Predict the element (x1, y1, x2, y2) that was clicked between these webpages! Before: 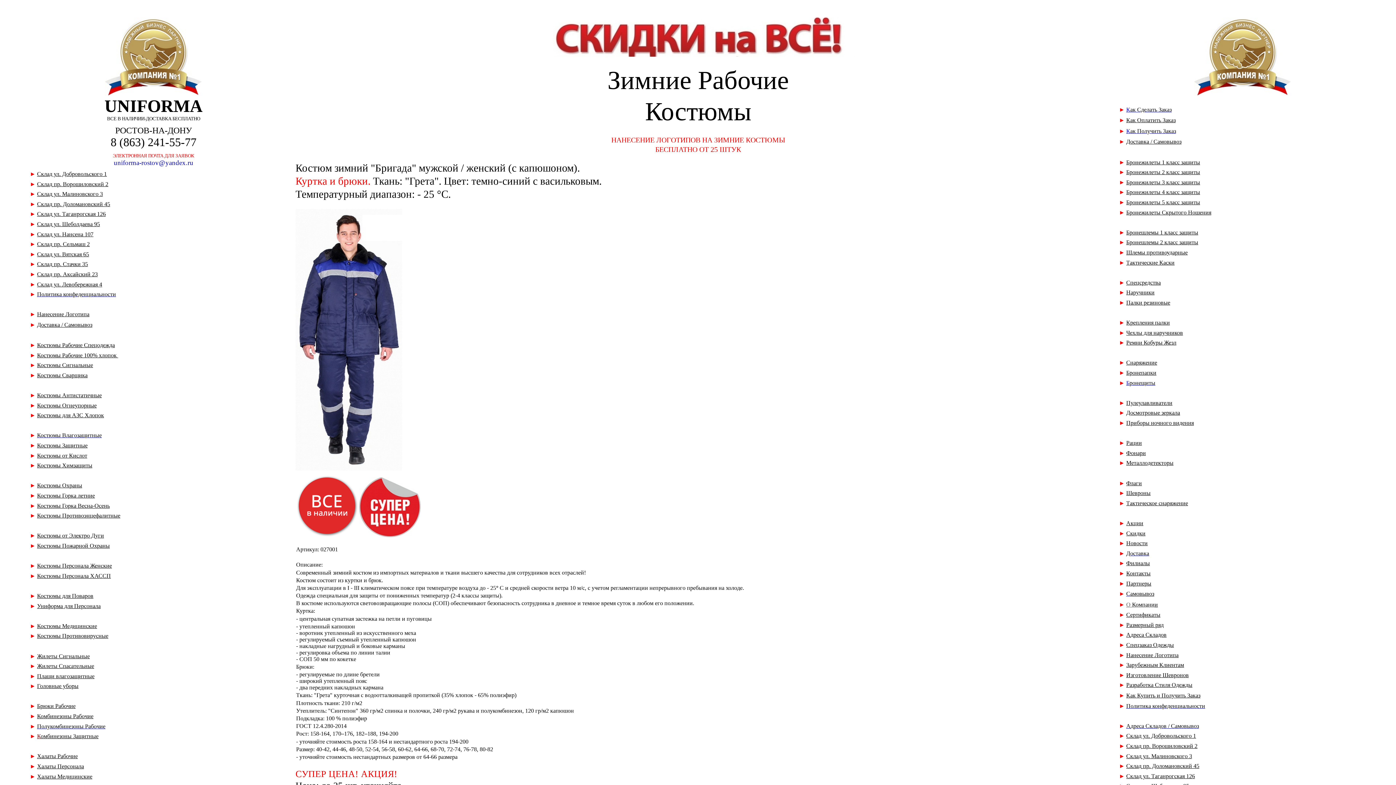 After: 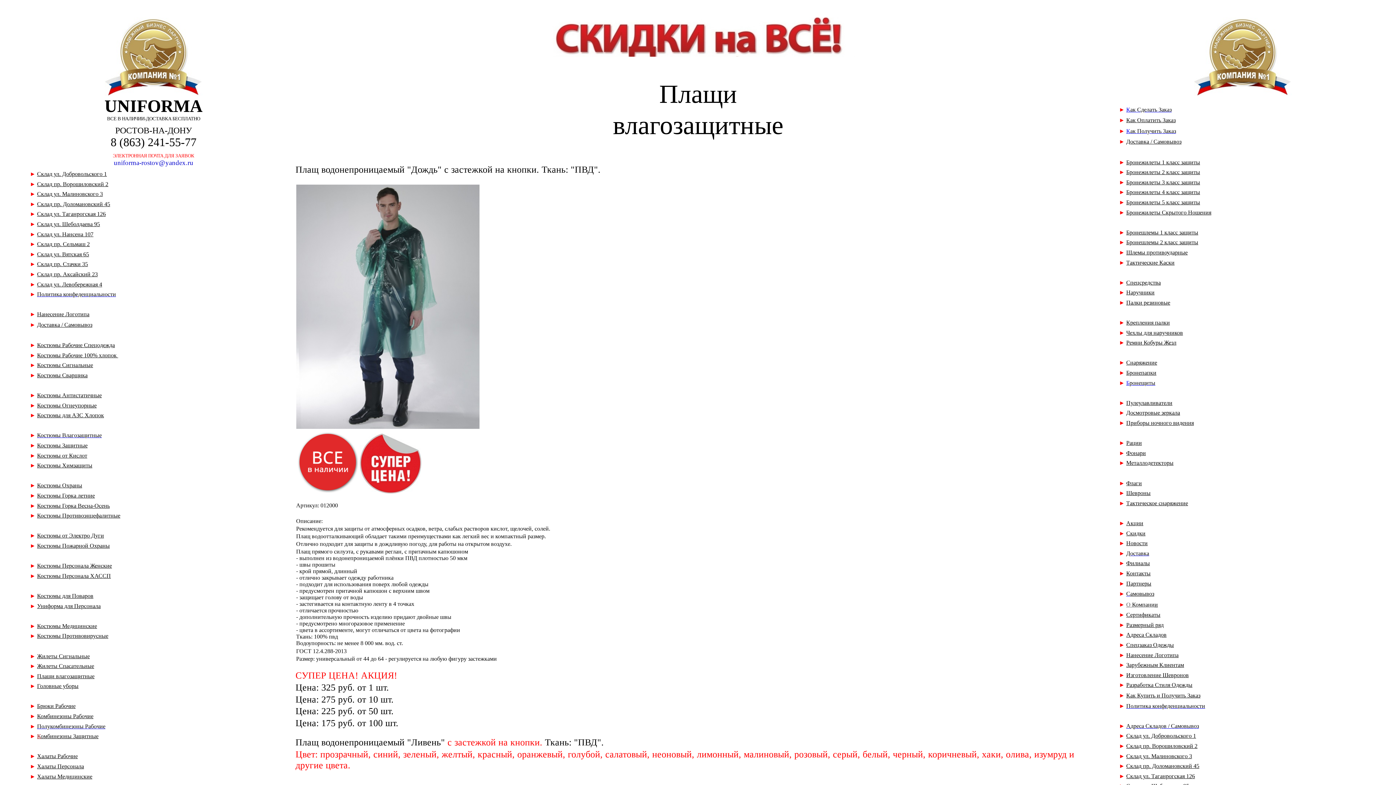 Action: label: Плащи влагозащитные bbox: (37, 673, 94, 679)